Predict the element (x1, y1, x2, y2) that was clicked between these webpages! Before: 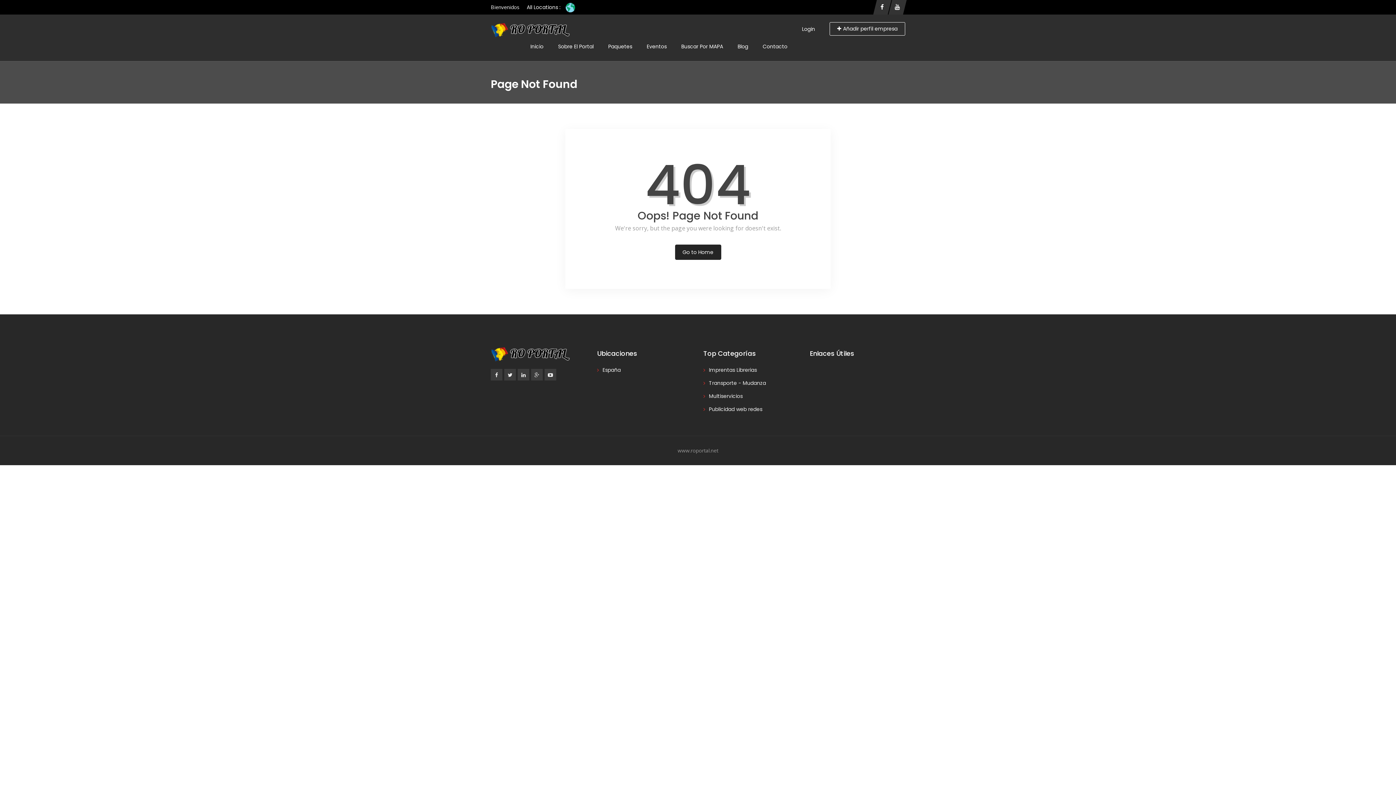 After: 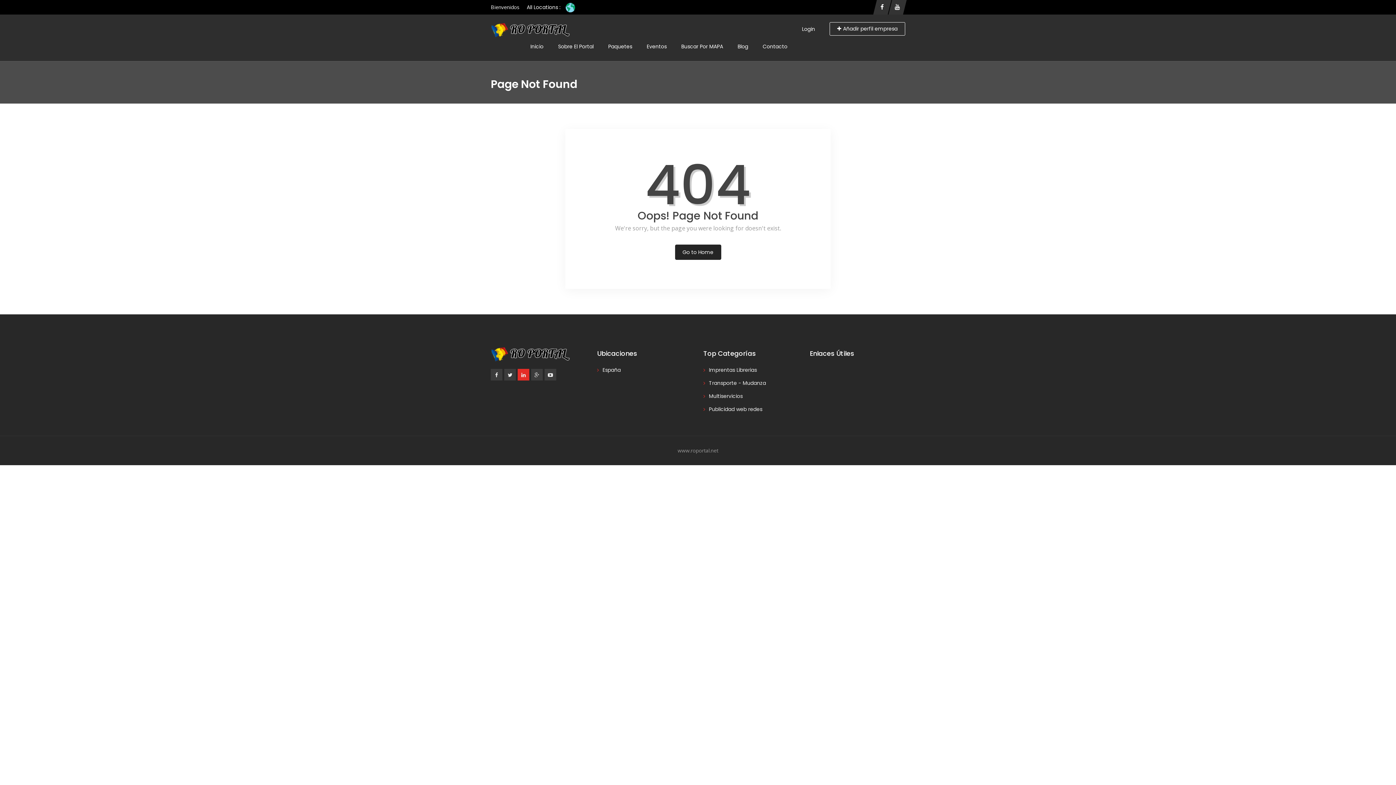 Action: bbox: (517, 369, 529, 380)